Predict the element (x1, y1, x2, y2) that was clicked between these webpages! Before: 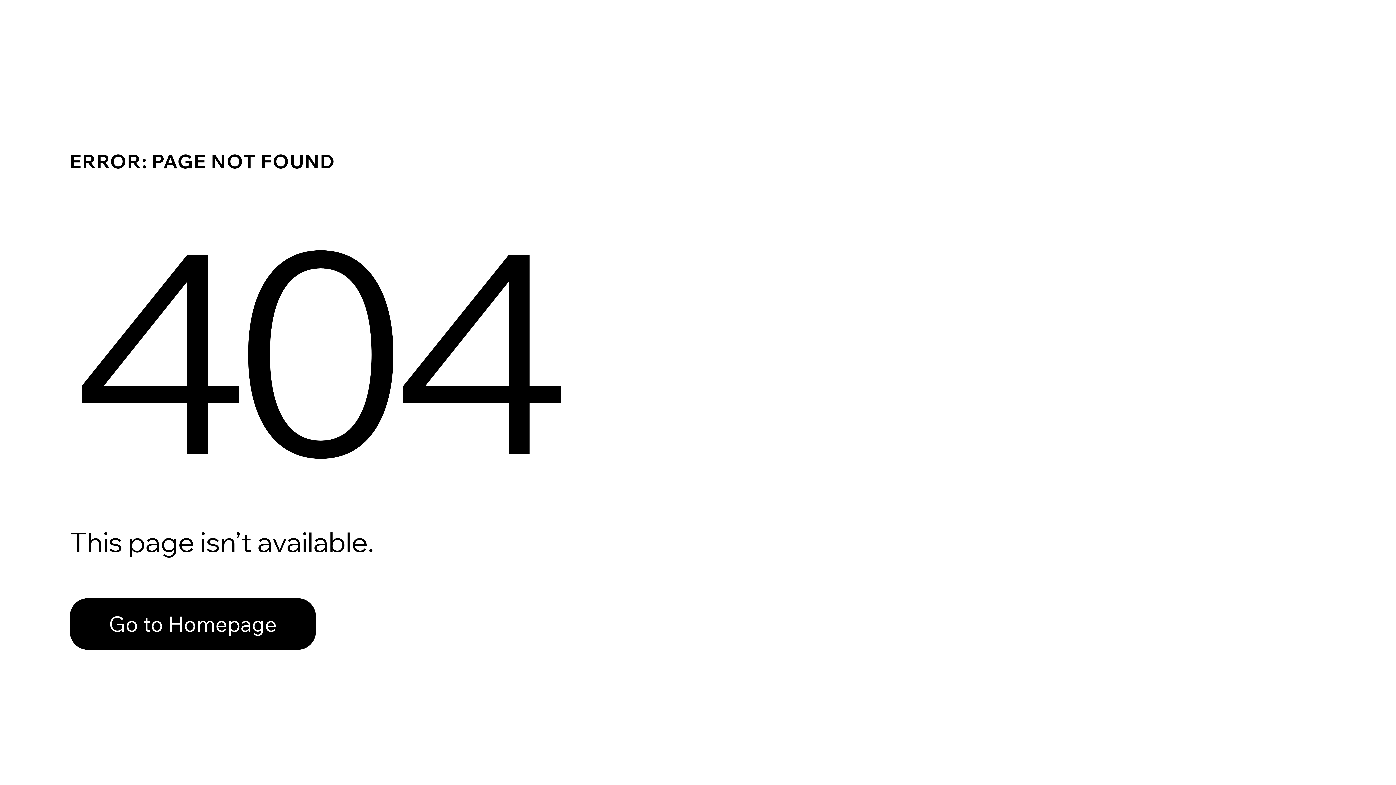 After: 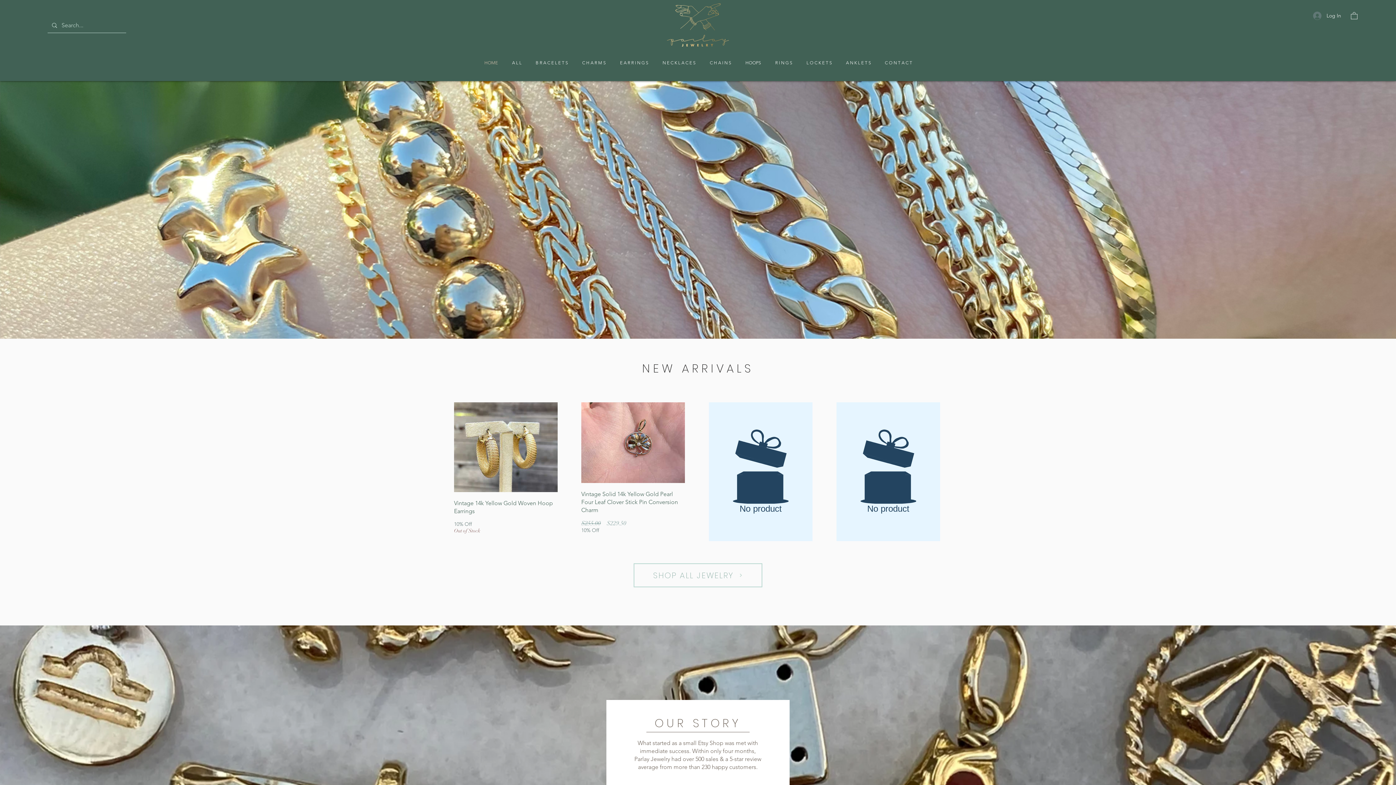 Action: bbox: (69, 598, 316, 650) label: Go to Homepage